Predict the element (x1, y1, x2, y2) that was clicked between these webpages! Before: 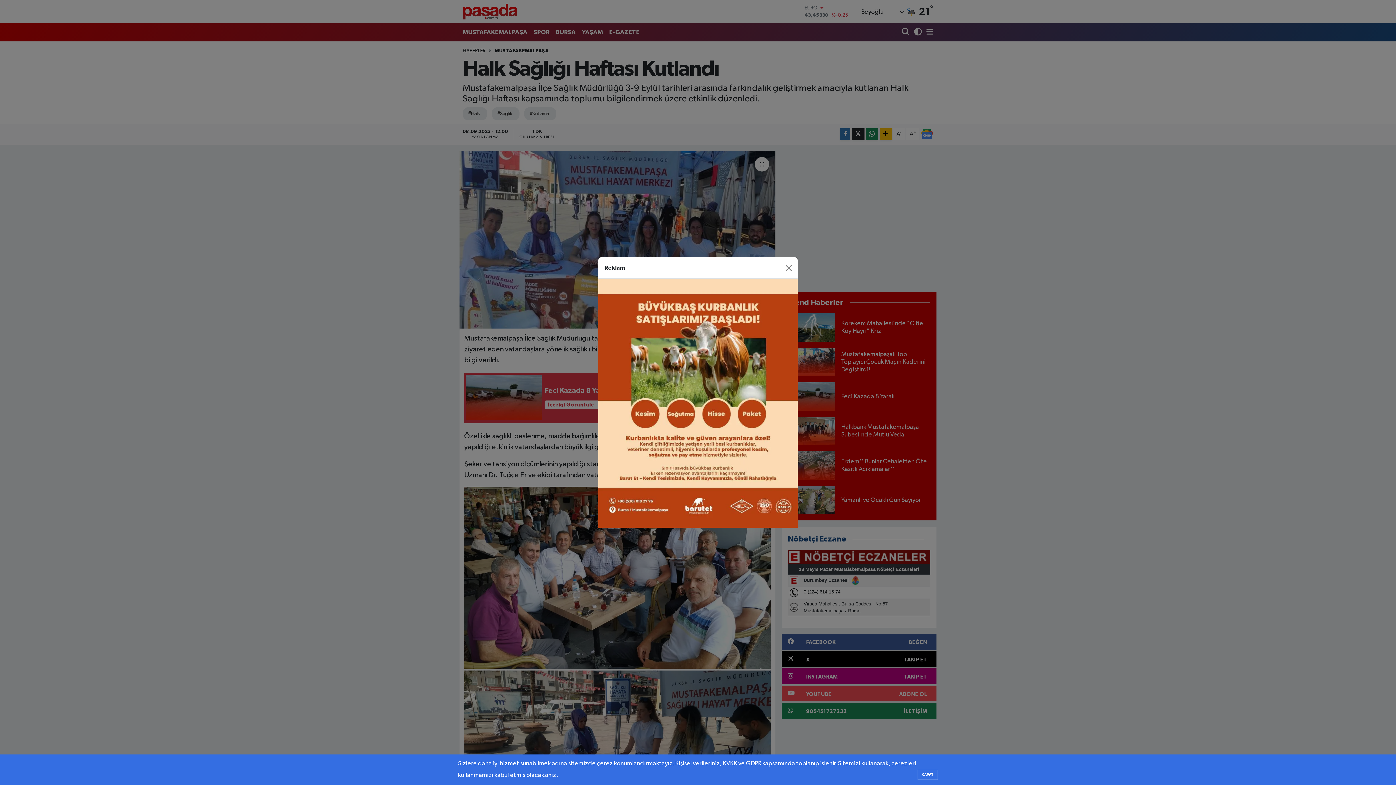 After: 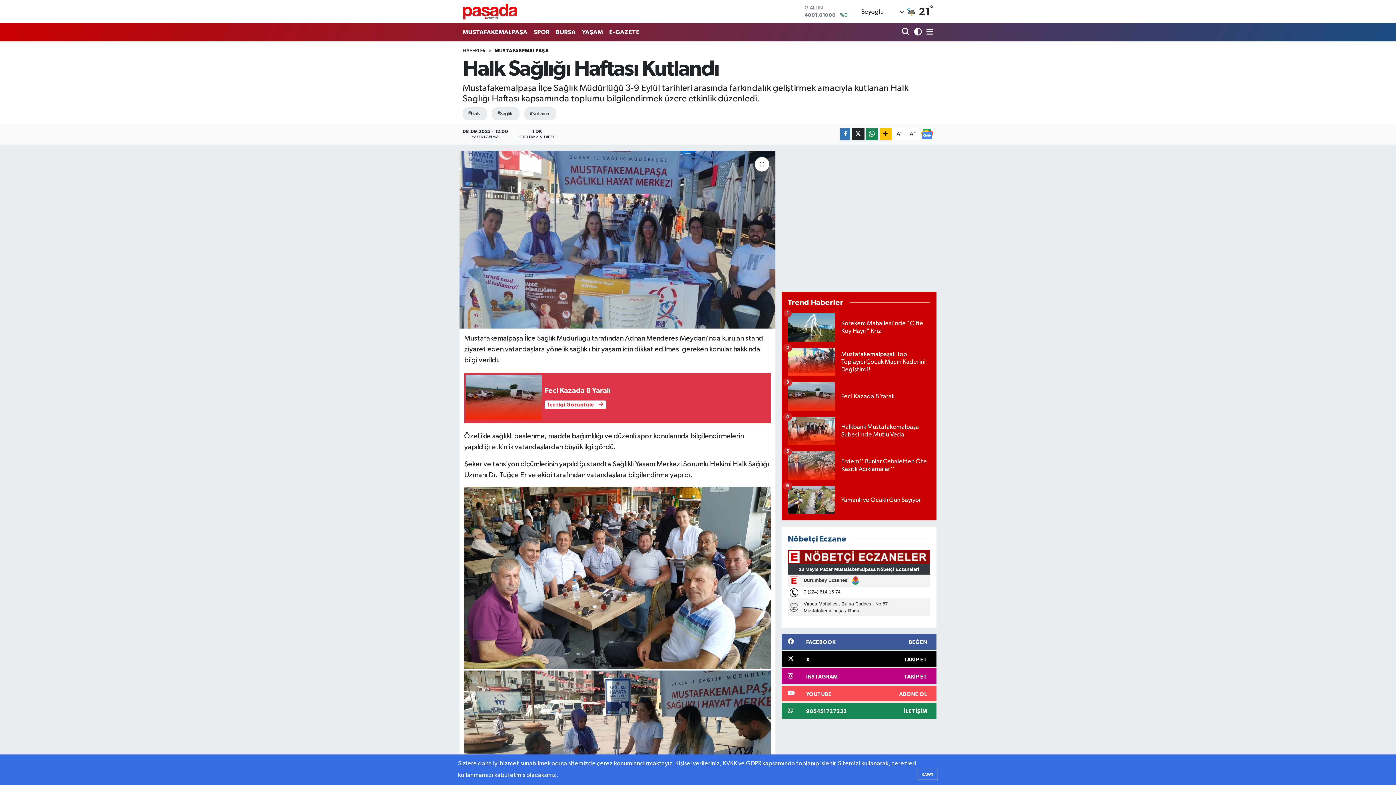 Action: bbox: (782, 261, 794, 274) label: Close